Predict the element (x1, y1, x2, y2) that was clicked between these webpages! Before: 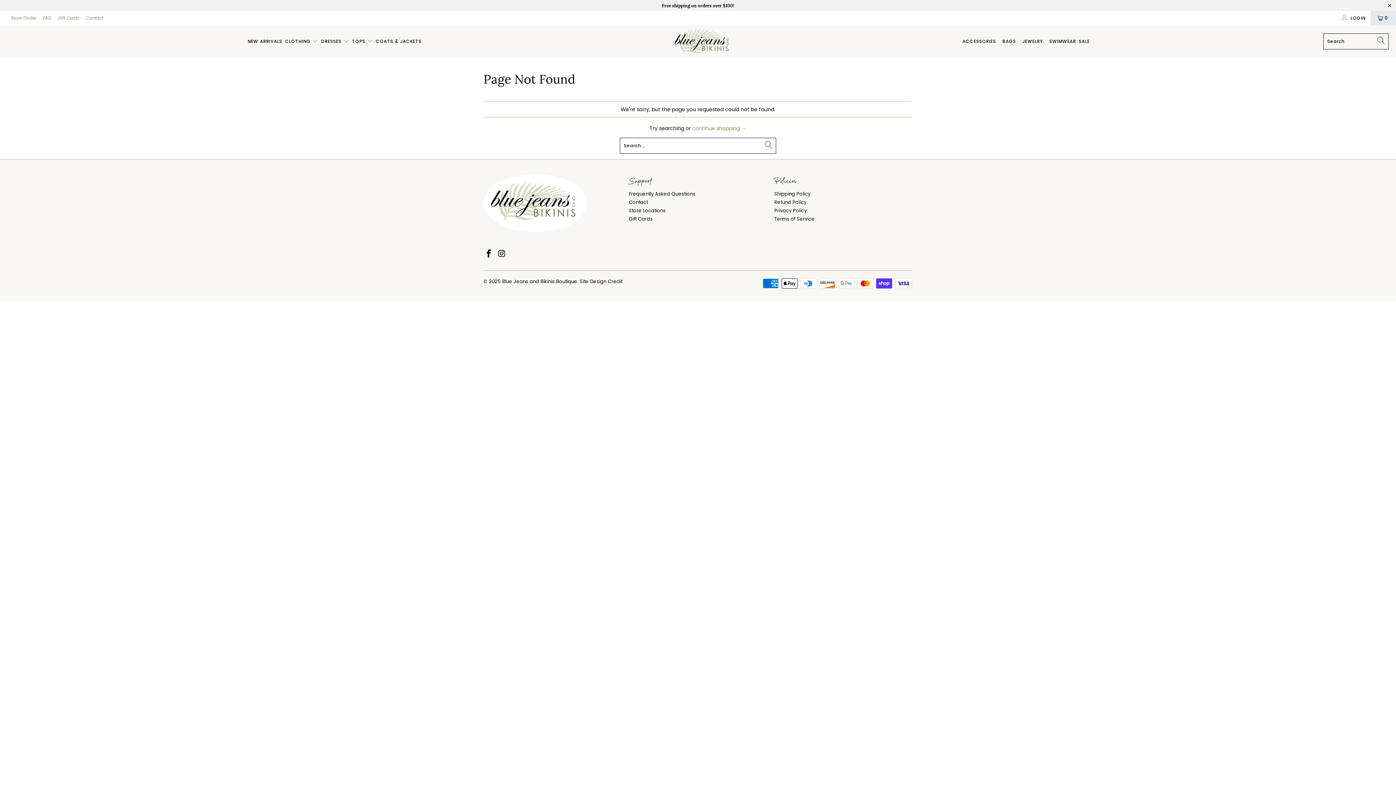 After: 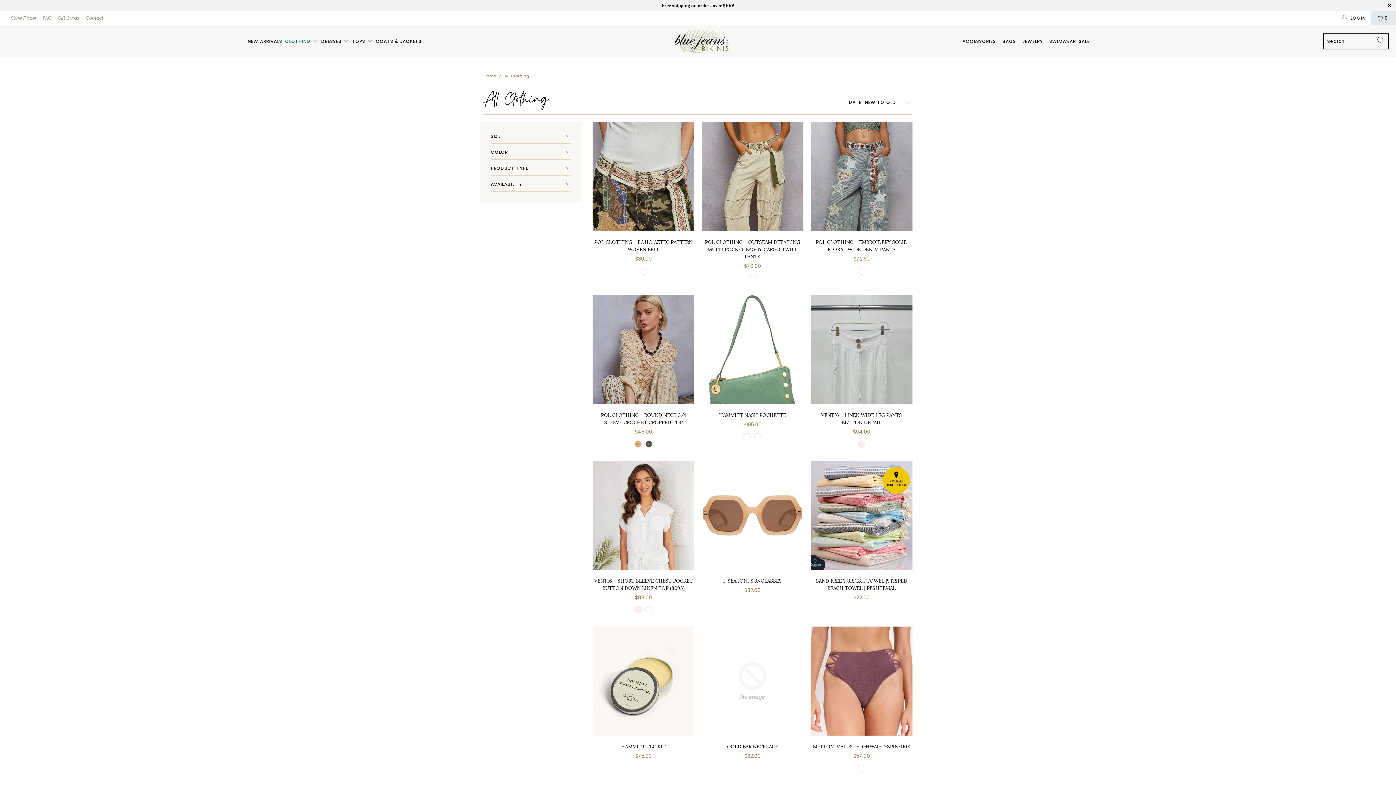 Action: label: CLOTHING  bbox: (285, 32, 318, 50)